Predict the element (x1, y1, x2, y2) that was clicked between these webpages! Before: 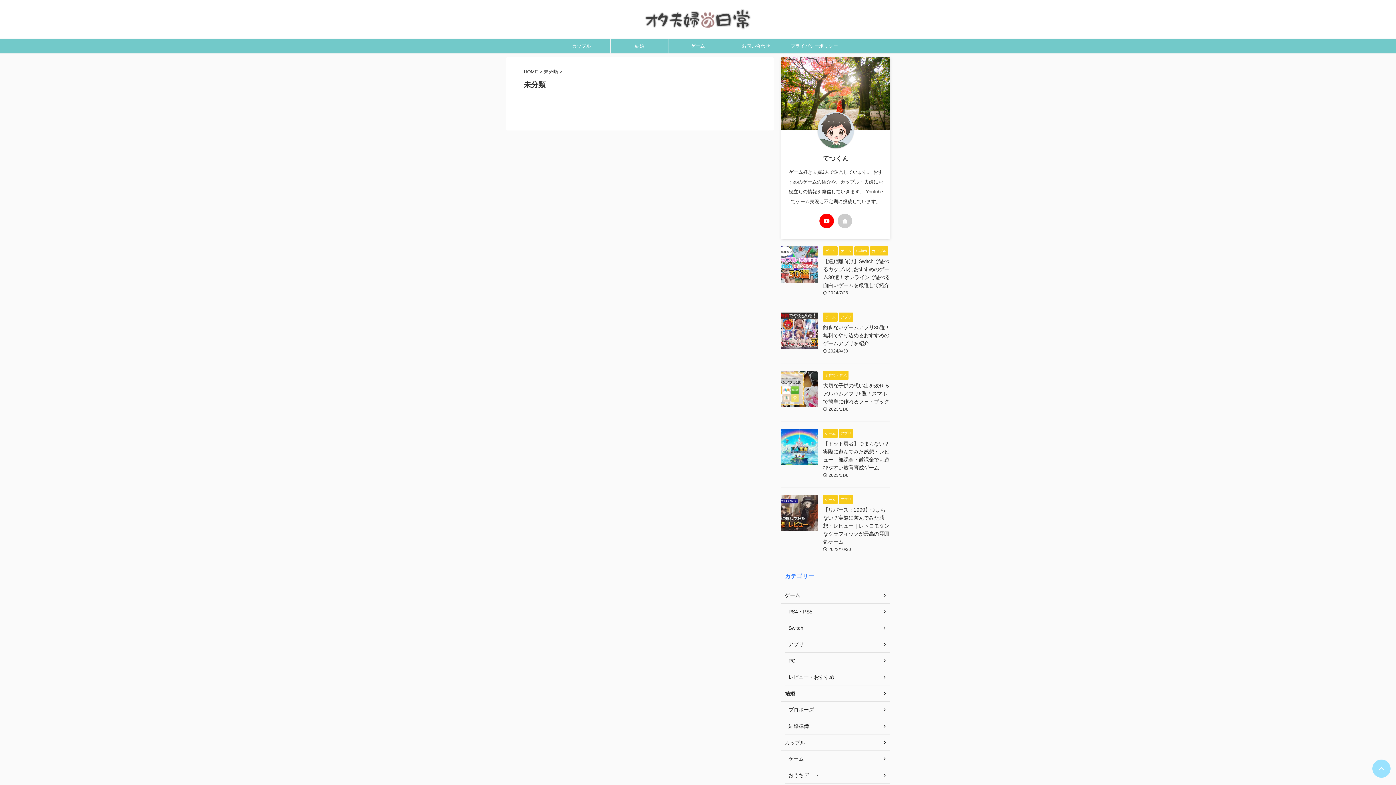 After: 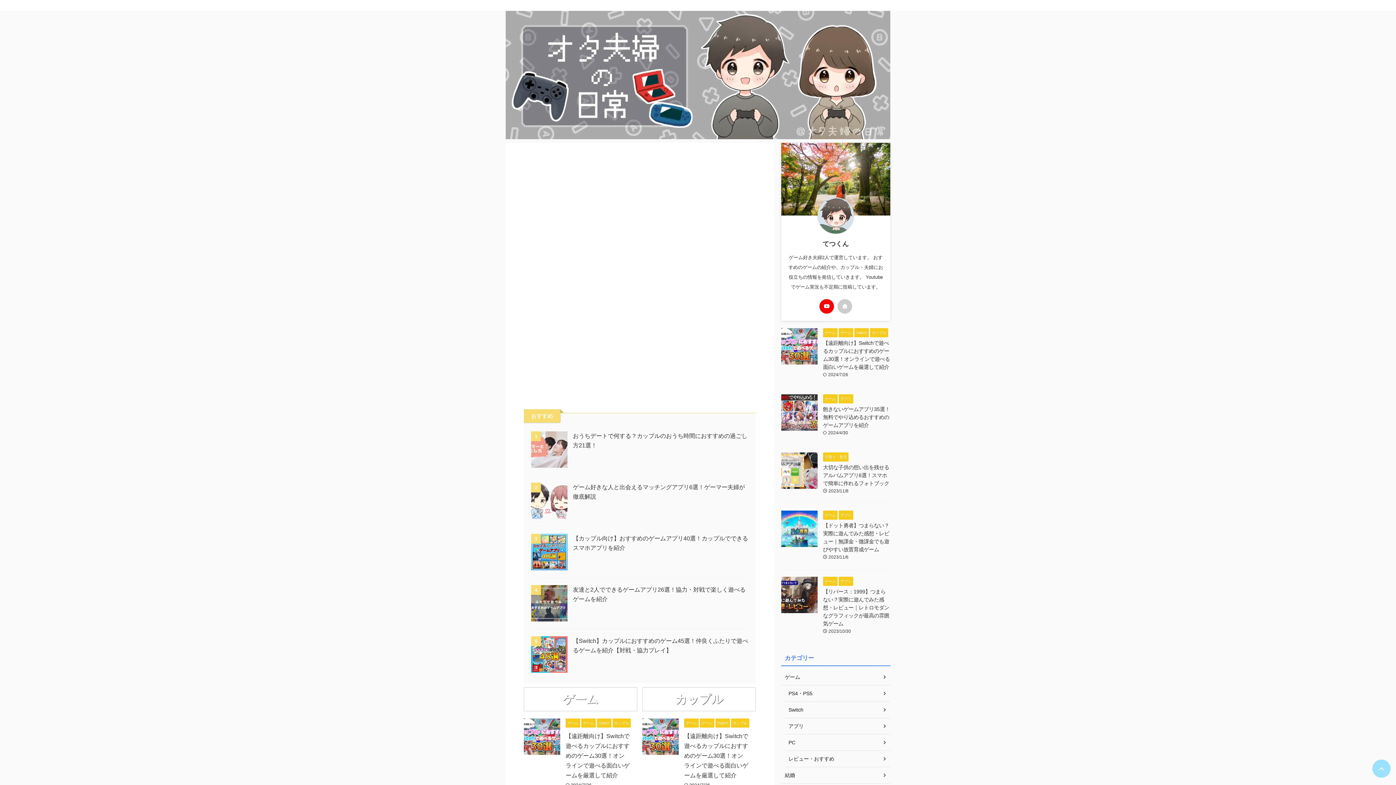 Action: label: HOME bbox: (524, 69, 538, 74)